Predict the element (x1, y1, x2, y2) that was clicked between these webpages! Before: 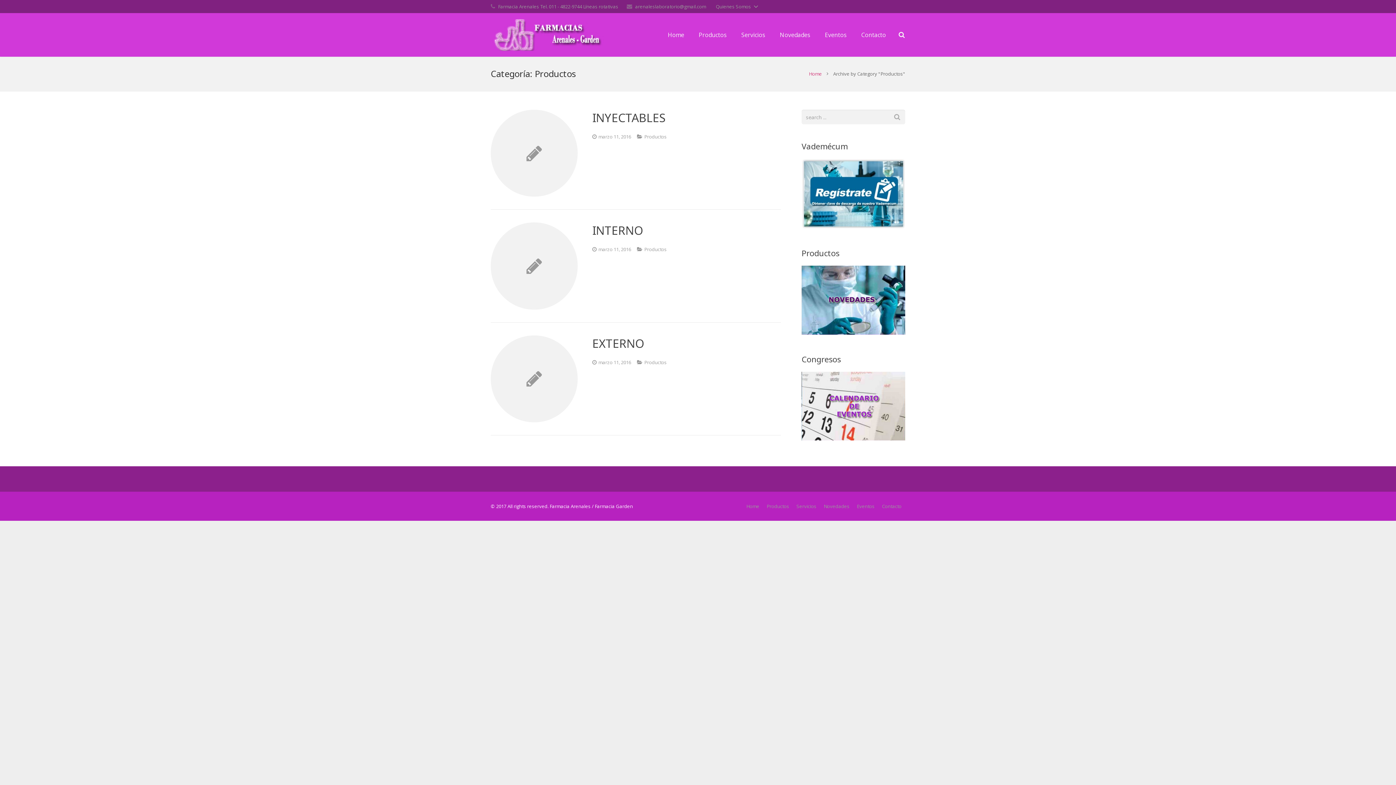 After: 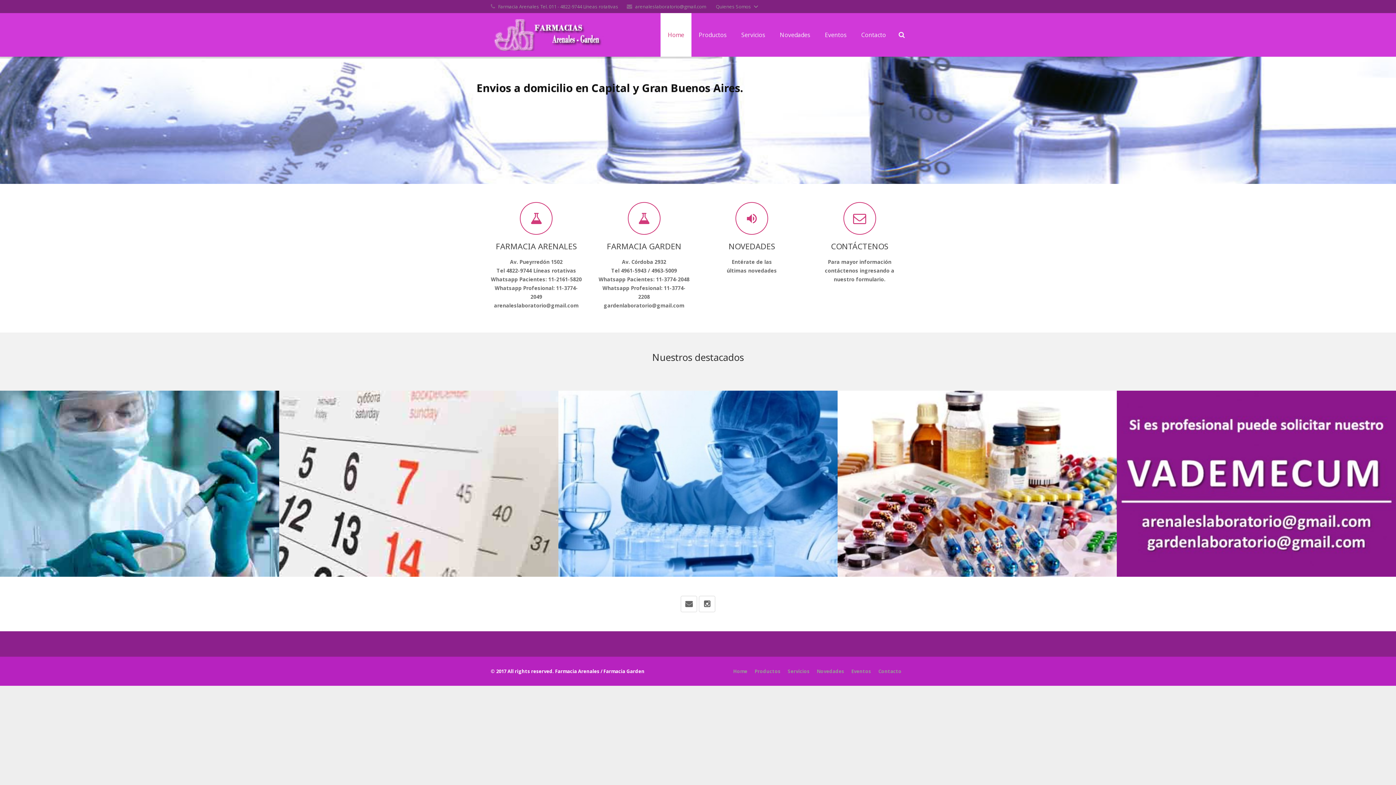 Action: label: Home bbox: (809, 70, 822, 77)